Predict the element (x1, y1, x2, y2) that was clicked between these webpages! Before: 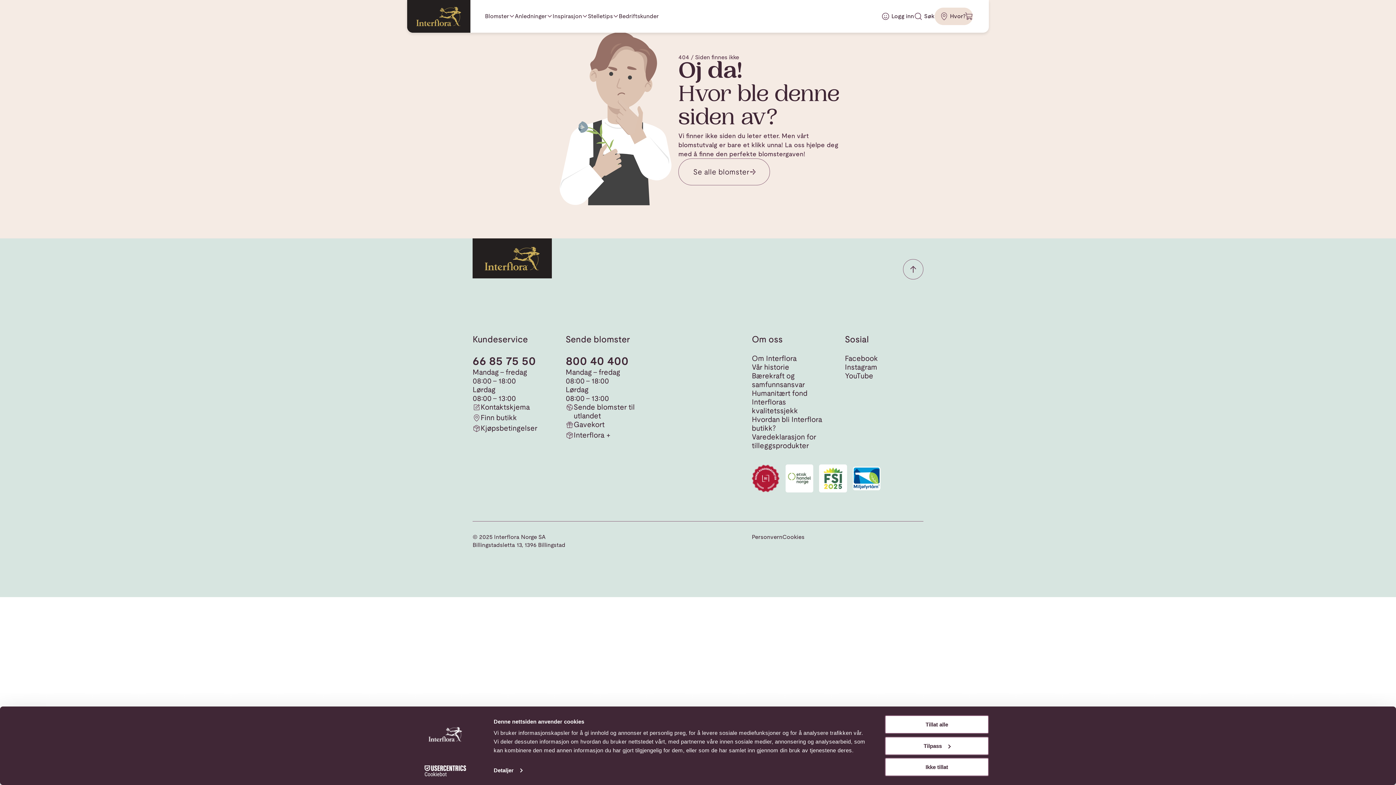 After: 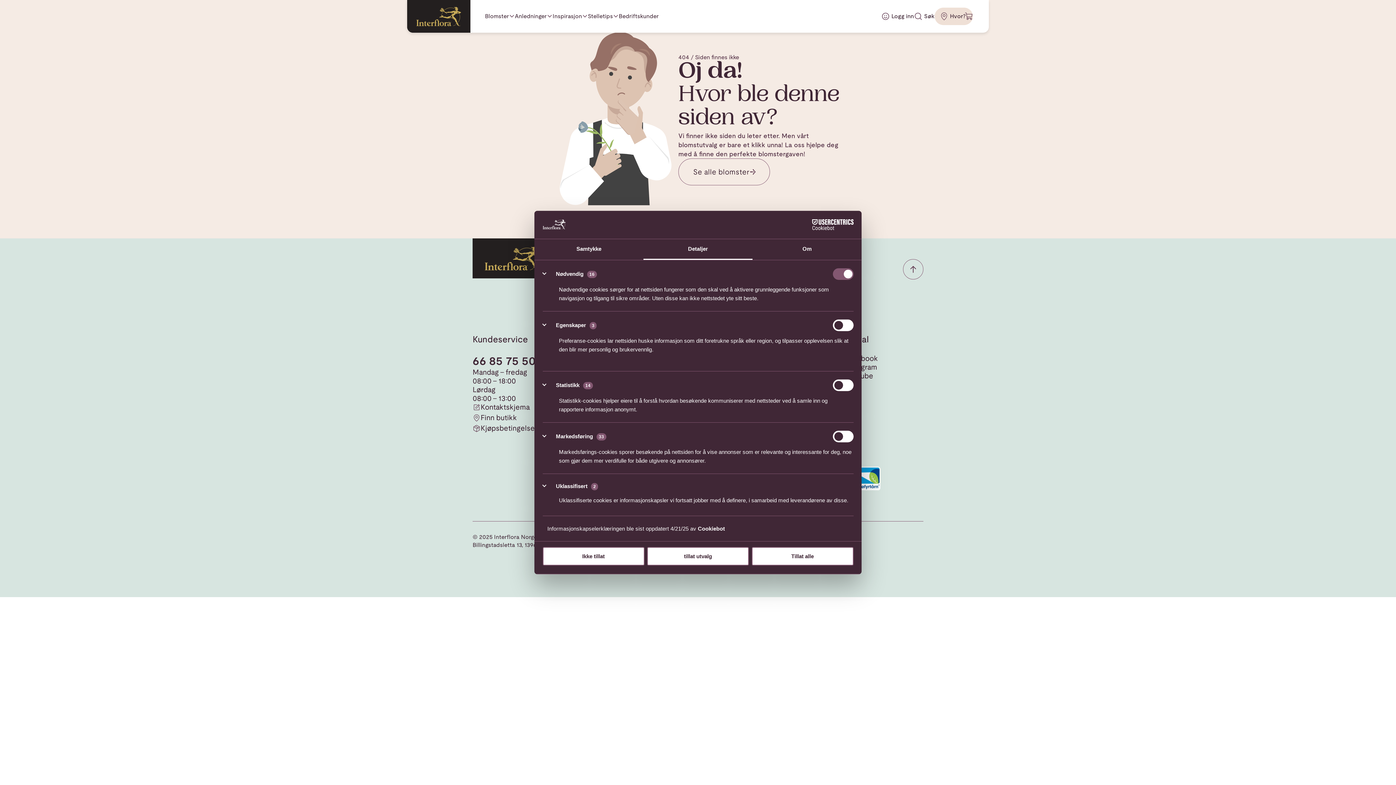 Action: label: Tilpass bbox: (885, 736, 989, 755)